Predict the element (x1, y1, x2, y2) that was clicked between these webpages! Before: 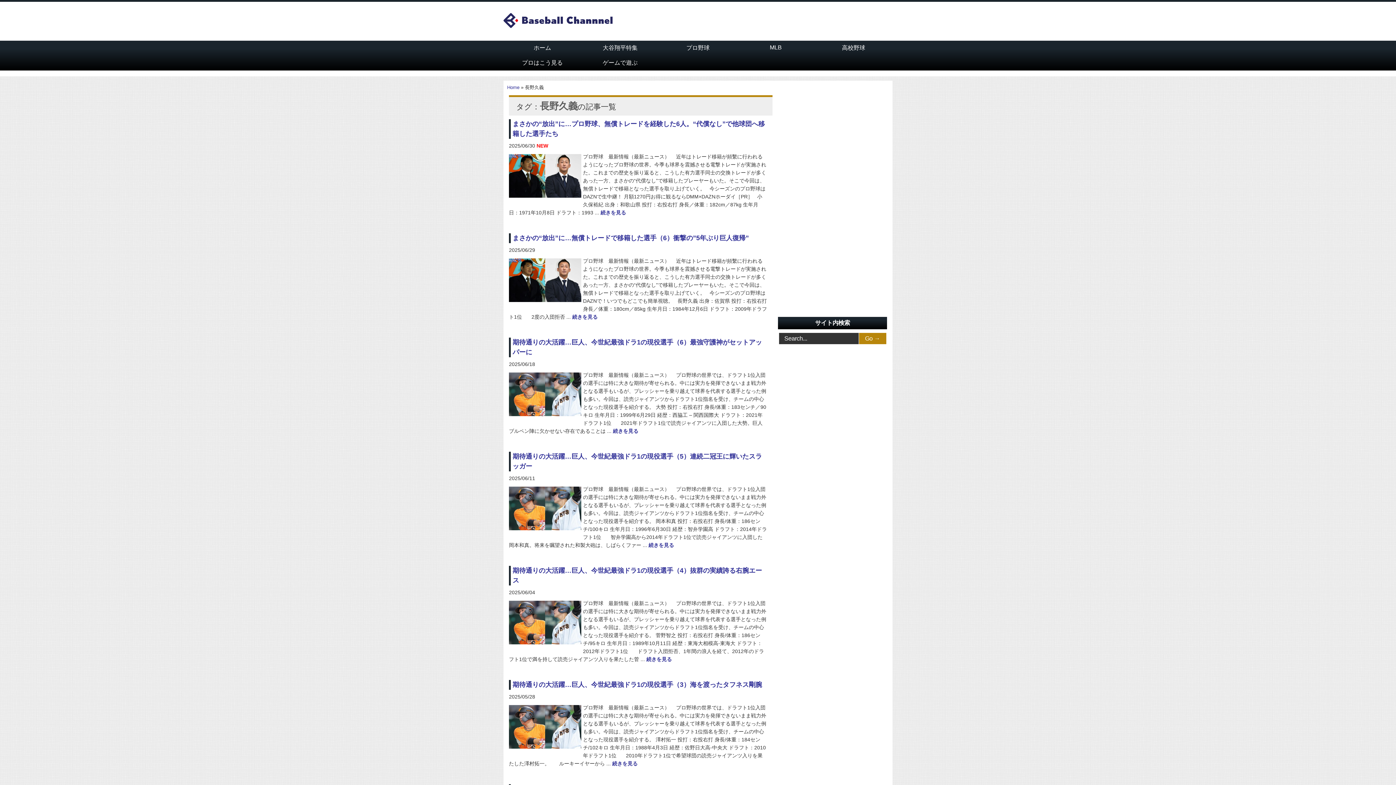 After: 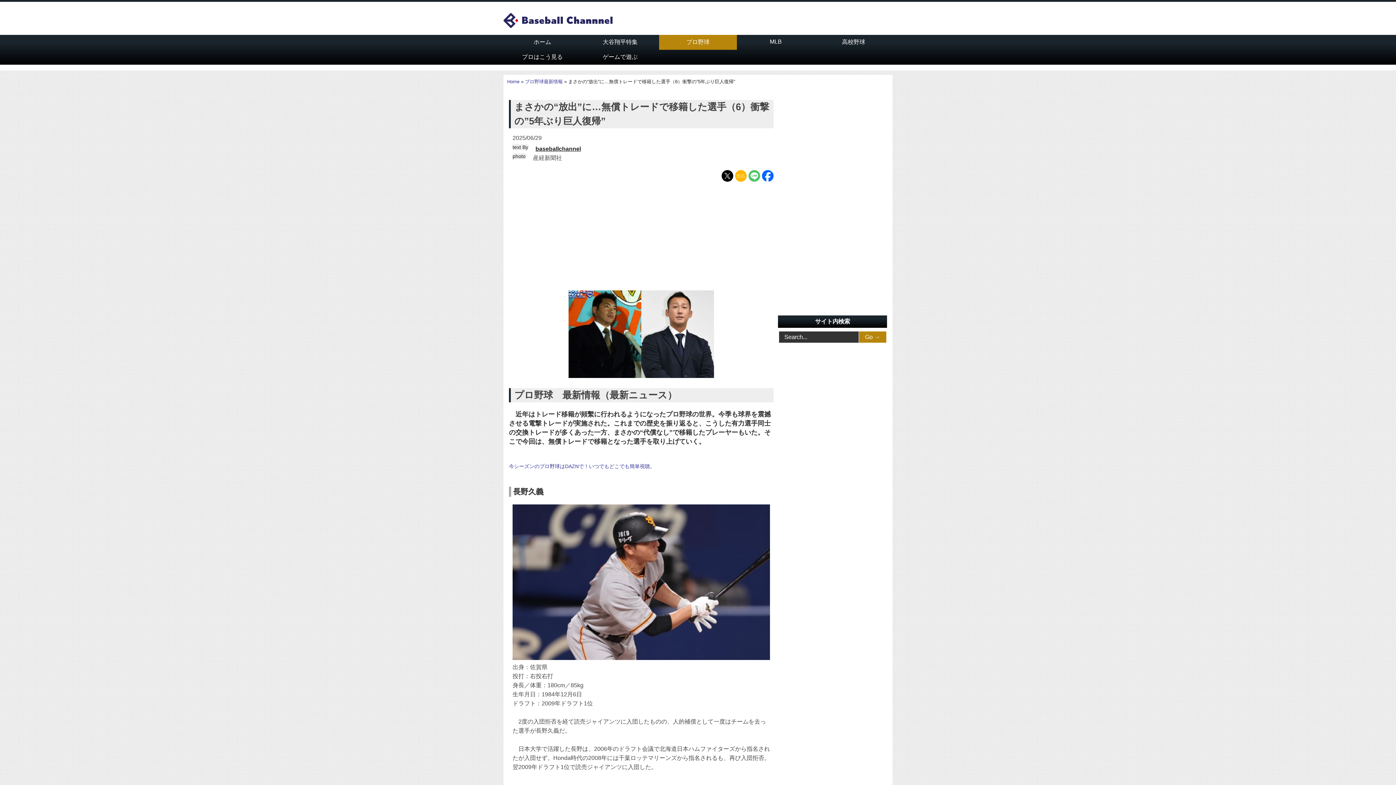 Action: label: 続きを見る bbox: (572, 314, 597, 320)